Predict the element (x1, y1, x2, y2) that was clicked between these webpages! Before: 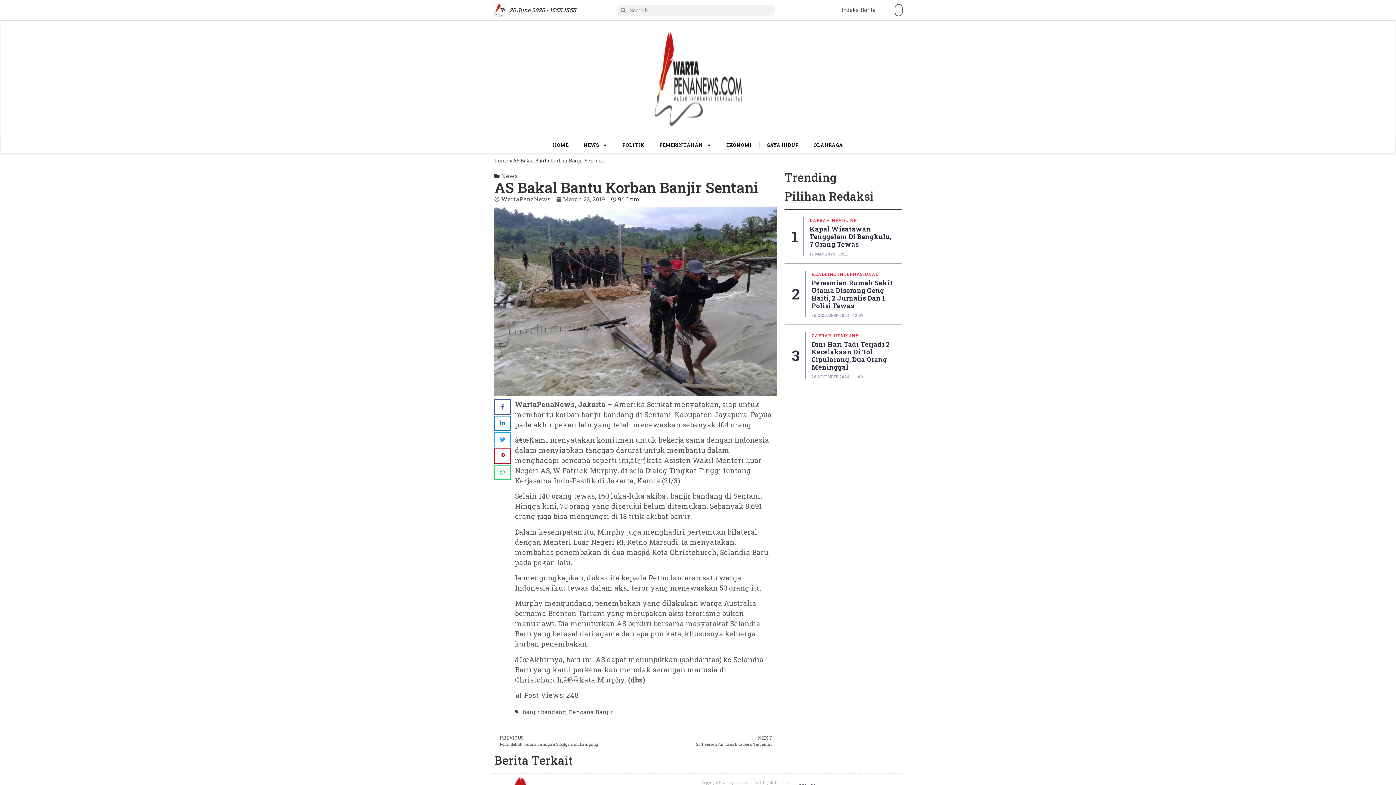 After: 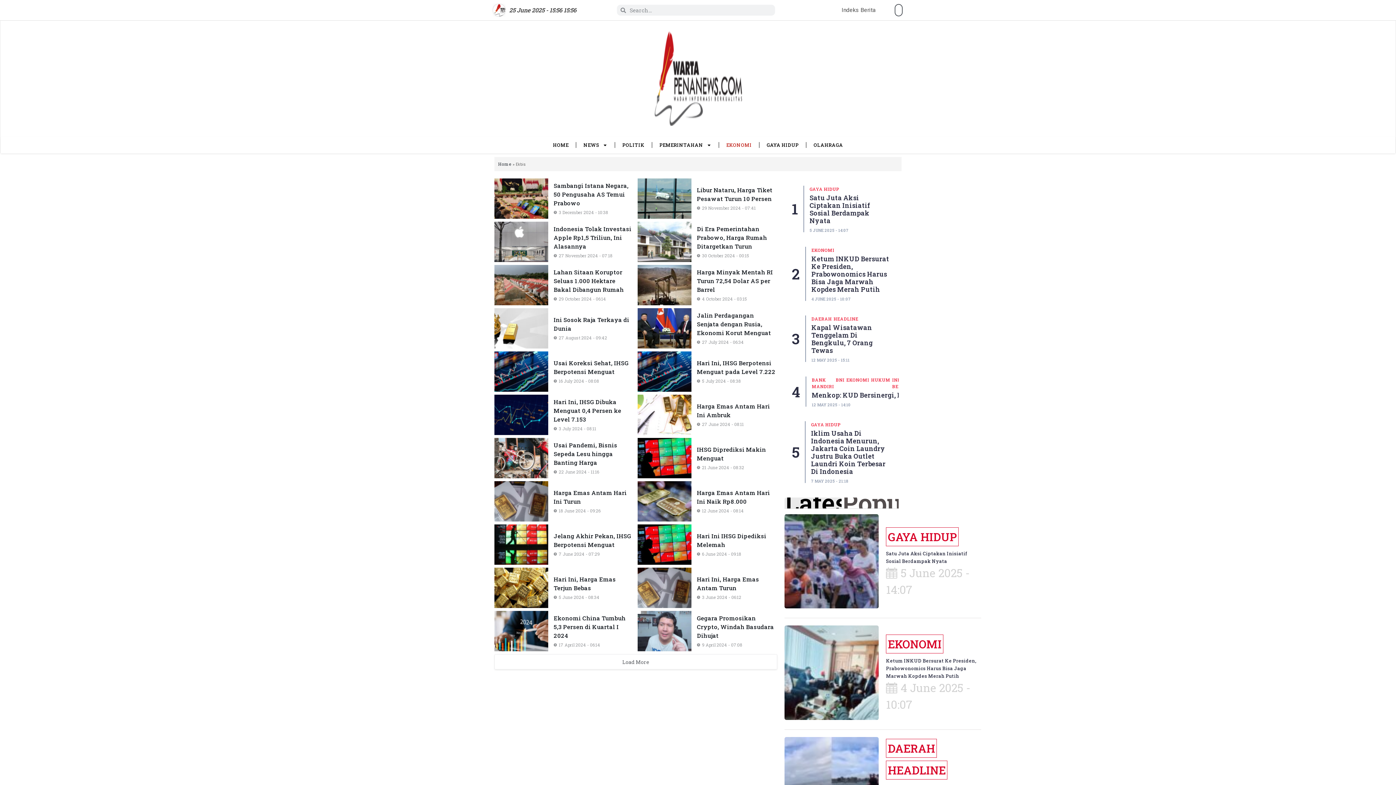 Action: label: EKONOMI bbox: (719, 136, 759, 153)